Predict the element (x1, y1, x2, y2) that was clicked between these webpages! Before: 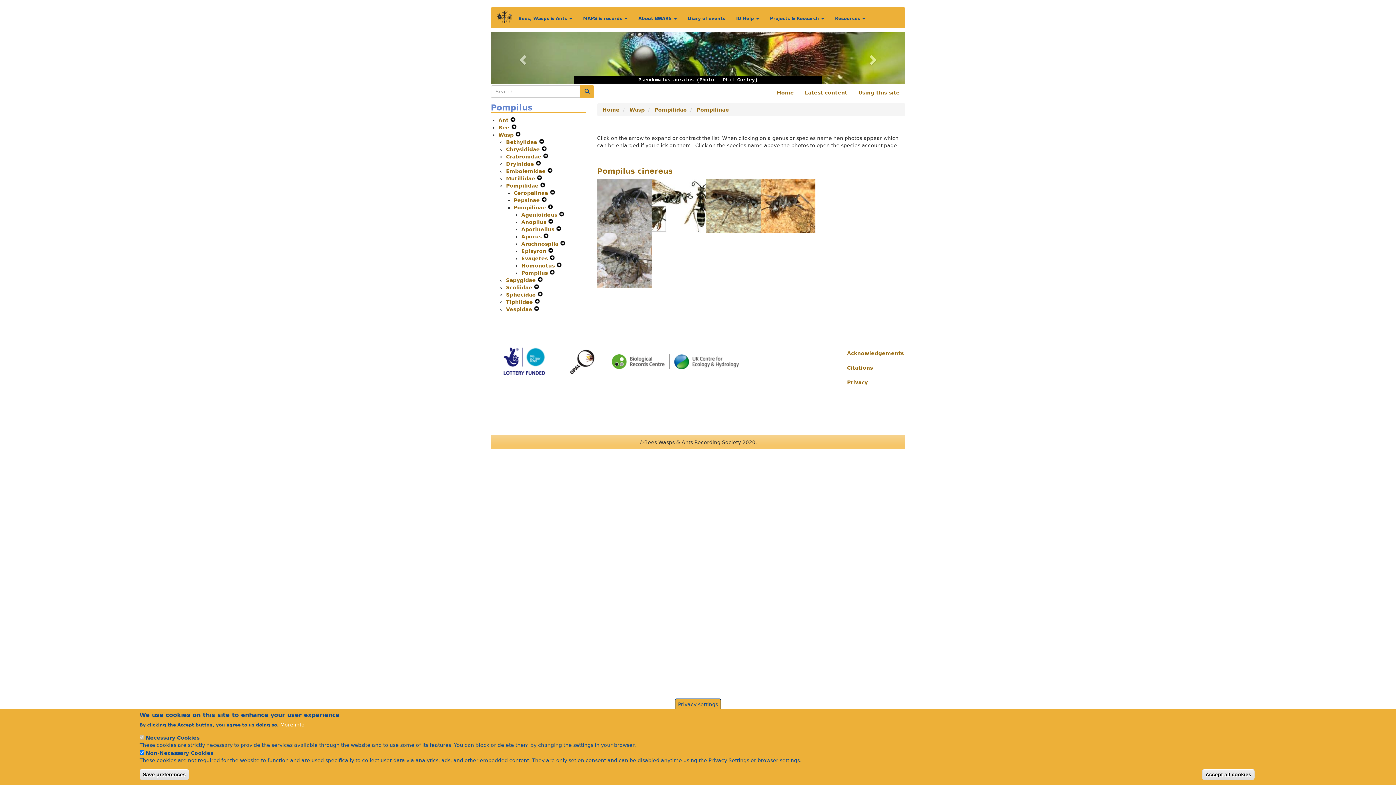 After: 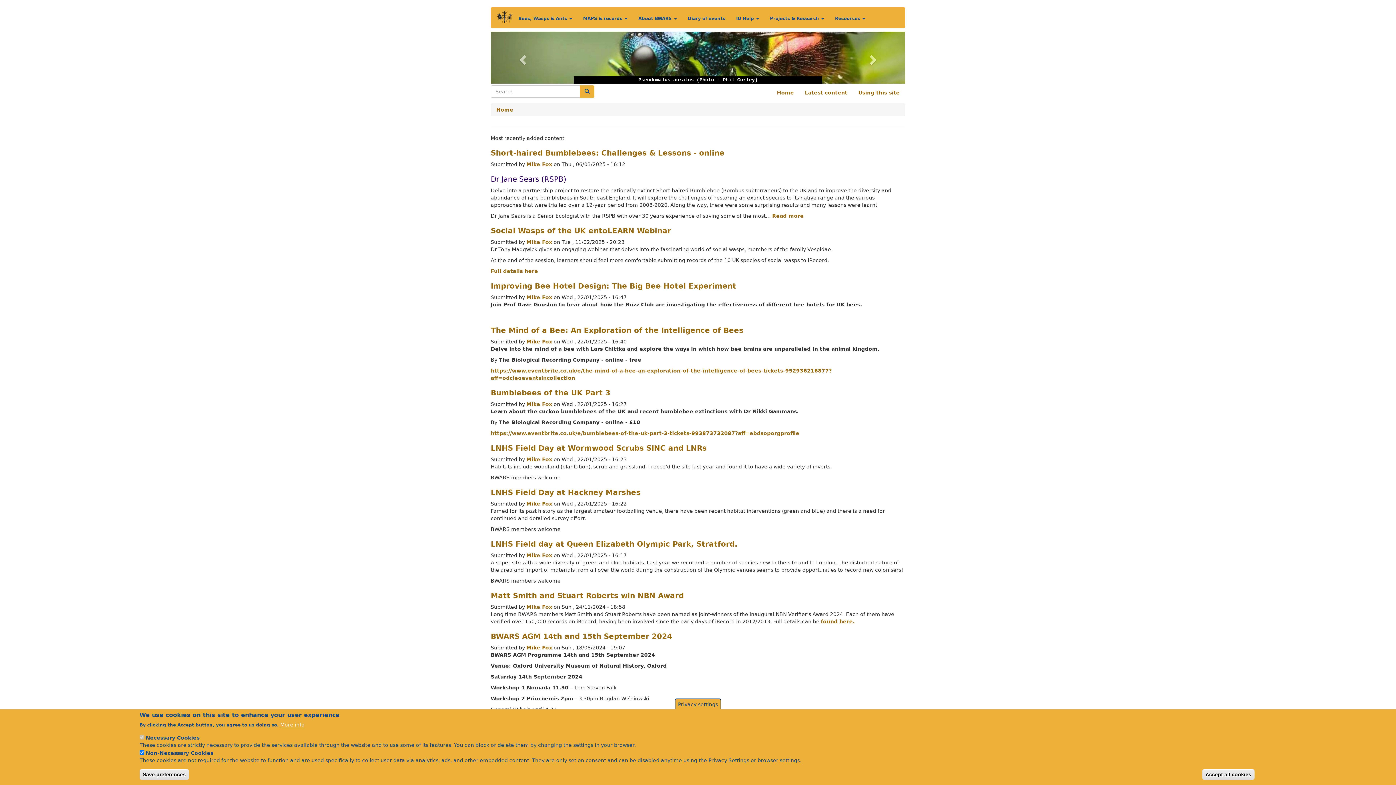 Action: label: Latest content bbox: (799, 85, 853, 100)